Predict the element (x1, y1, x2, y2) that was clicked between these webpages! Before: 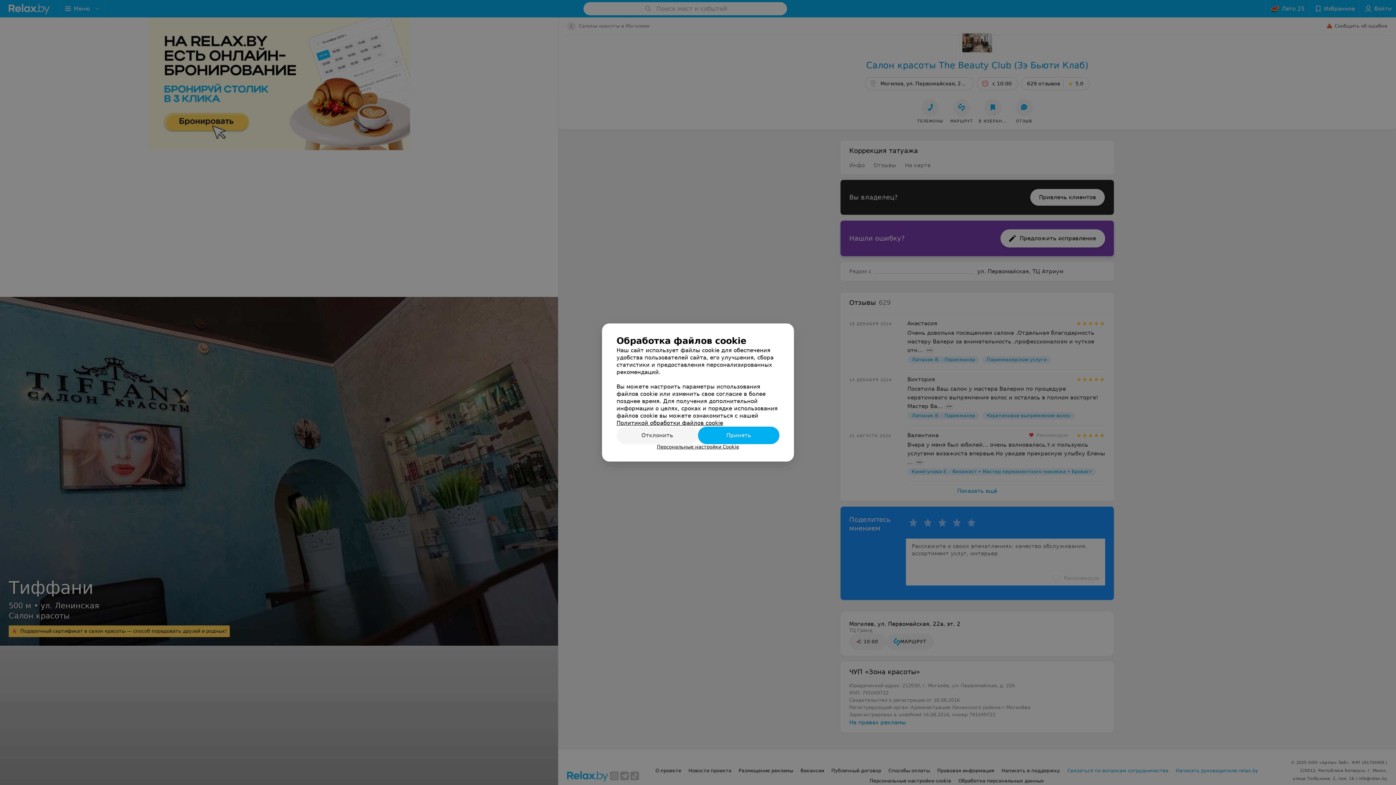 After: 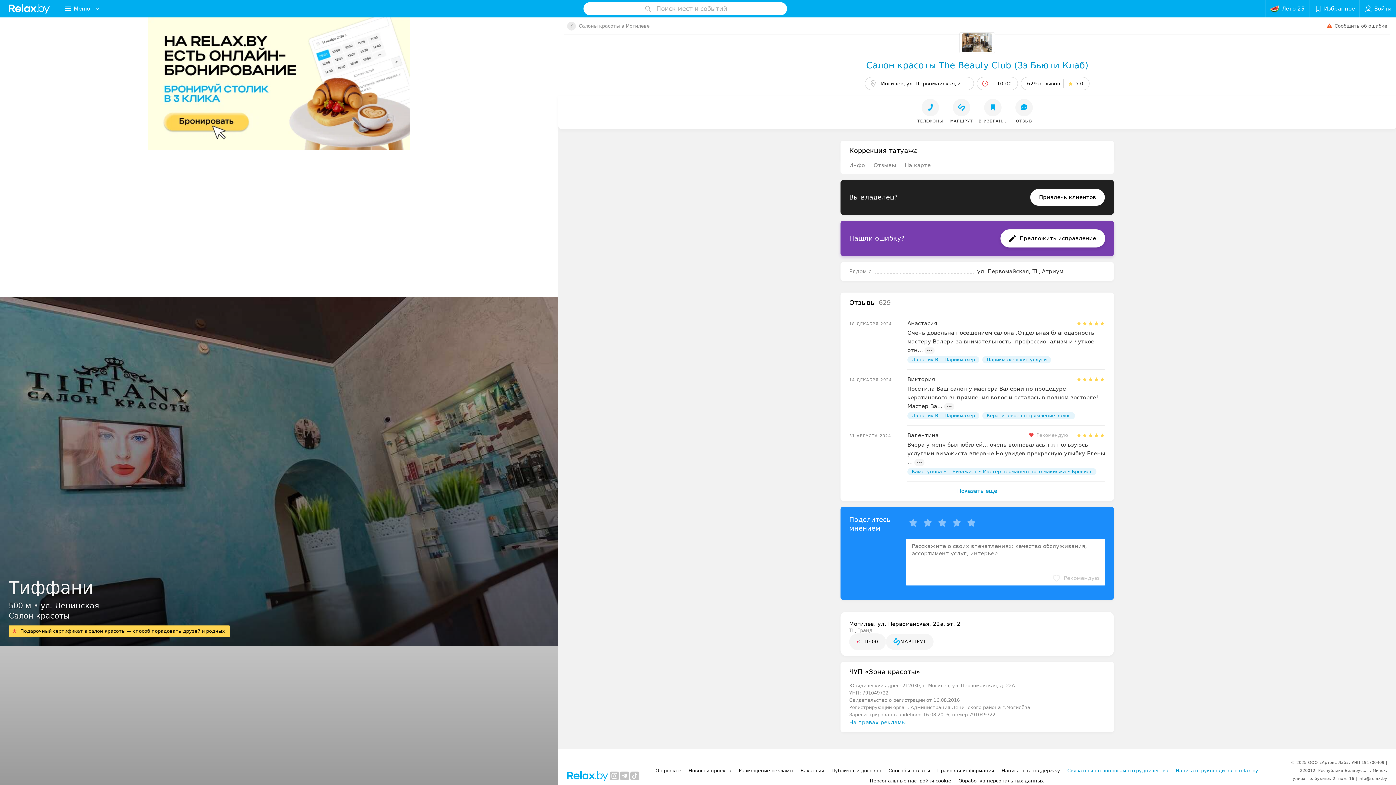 Action: bbox: (698, 426, 779, 444) label: Принять